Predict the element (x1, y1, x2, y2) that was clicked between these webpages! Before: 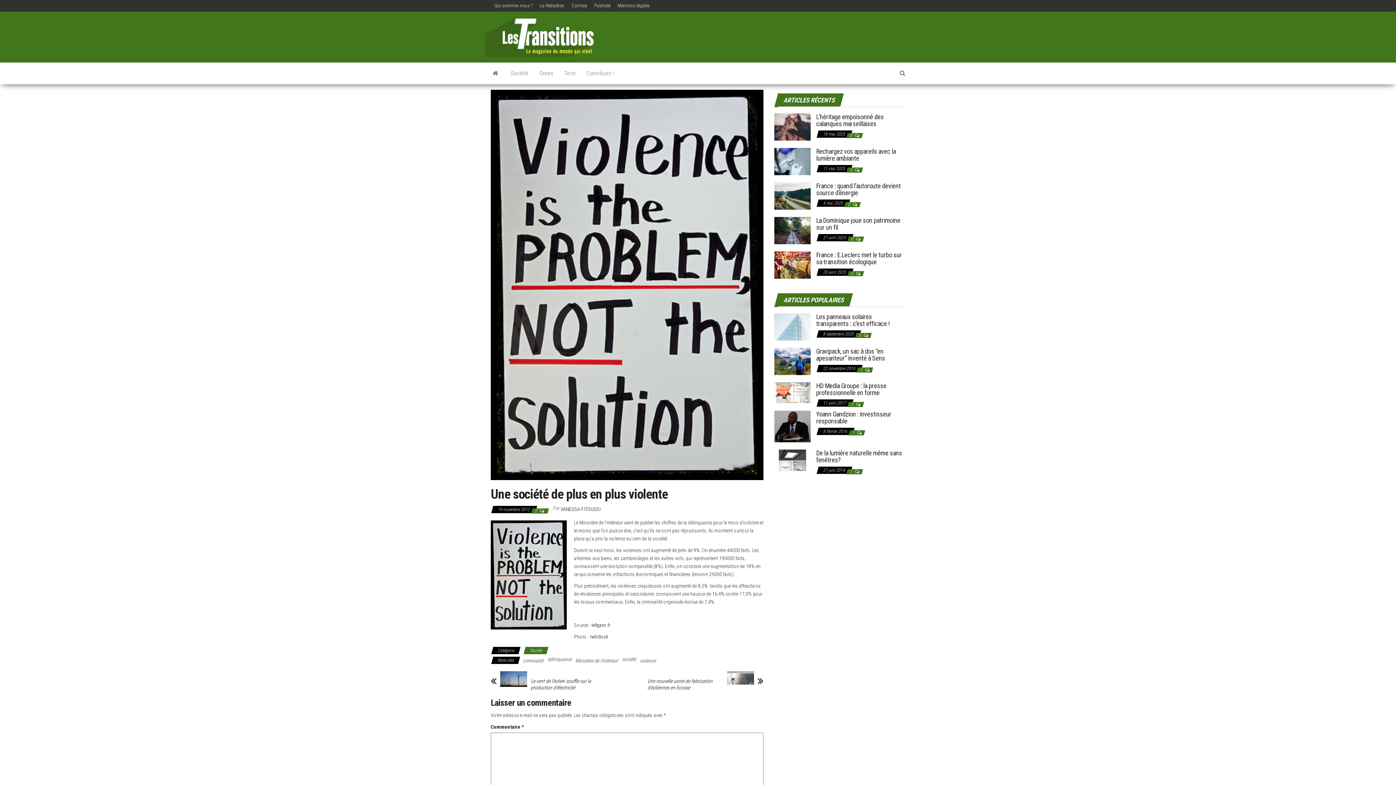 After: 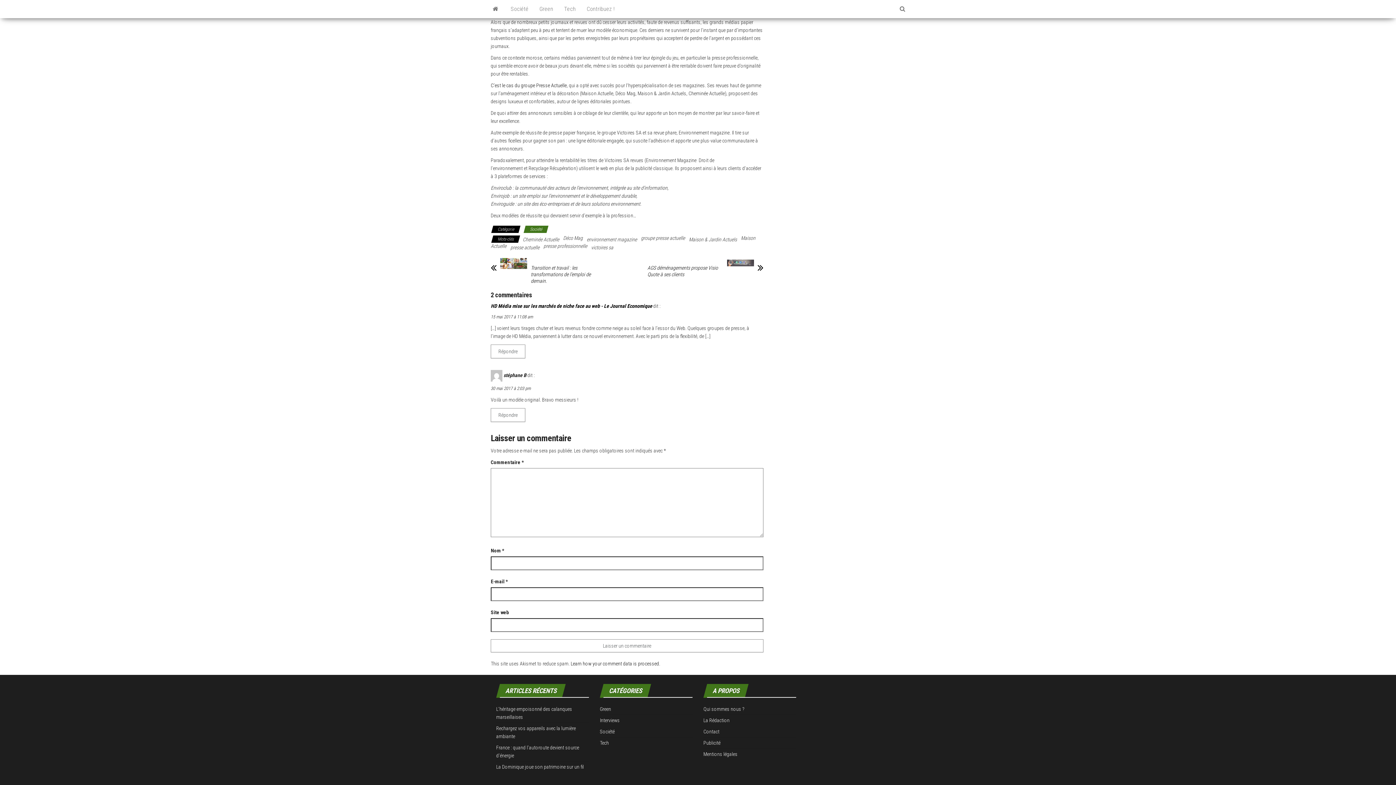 Action: bbox: (851, 402, 854, 407) label: 2 